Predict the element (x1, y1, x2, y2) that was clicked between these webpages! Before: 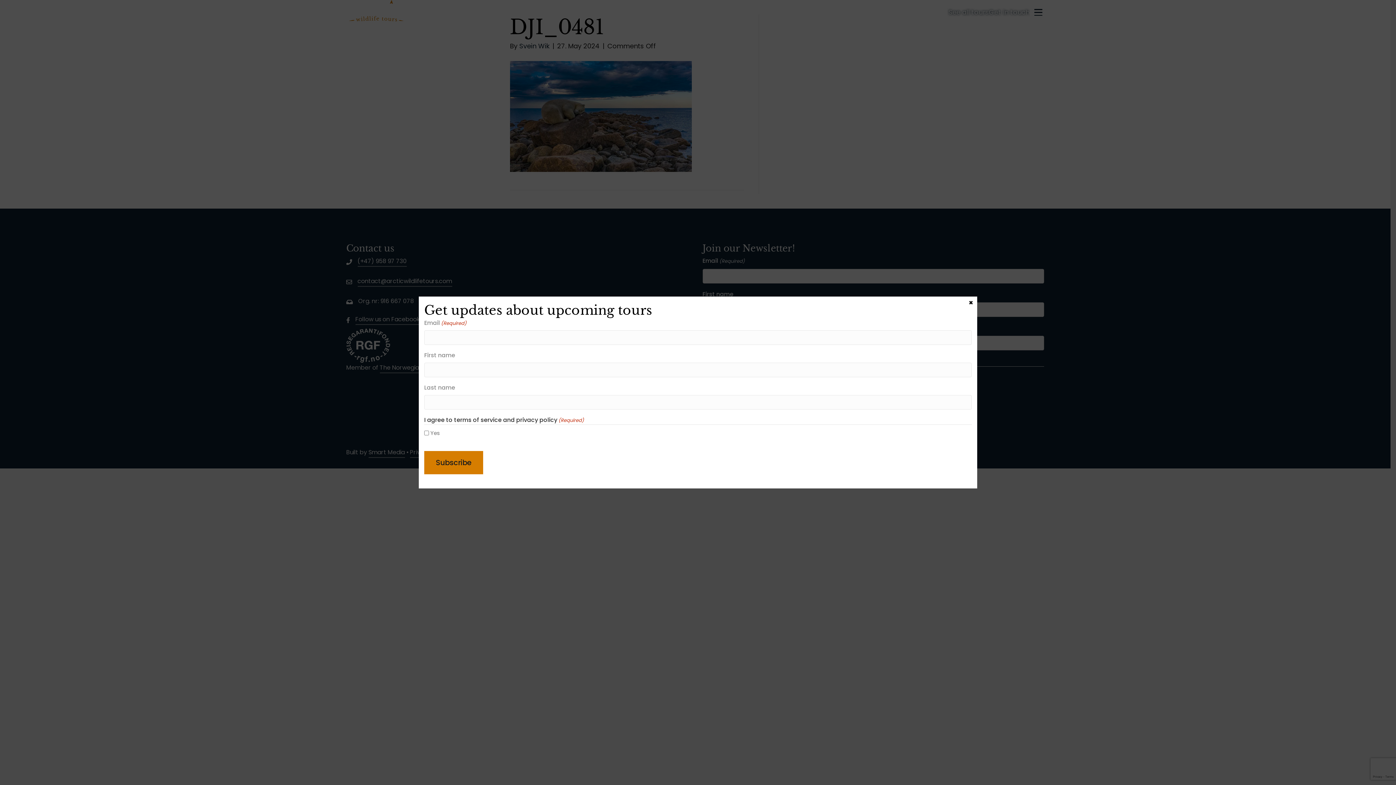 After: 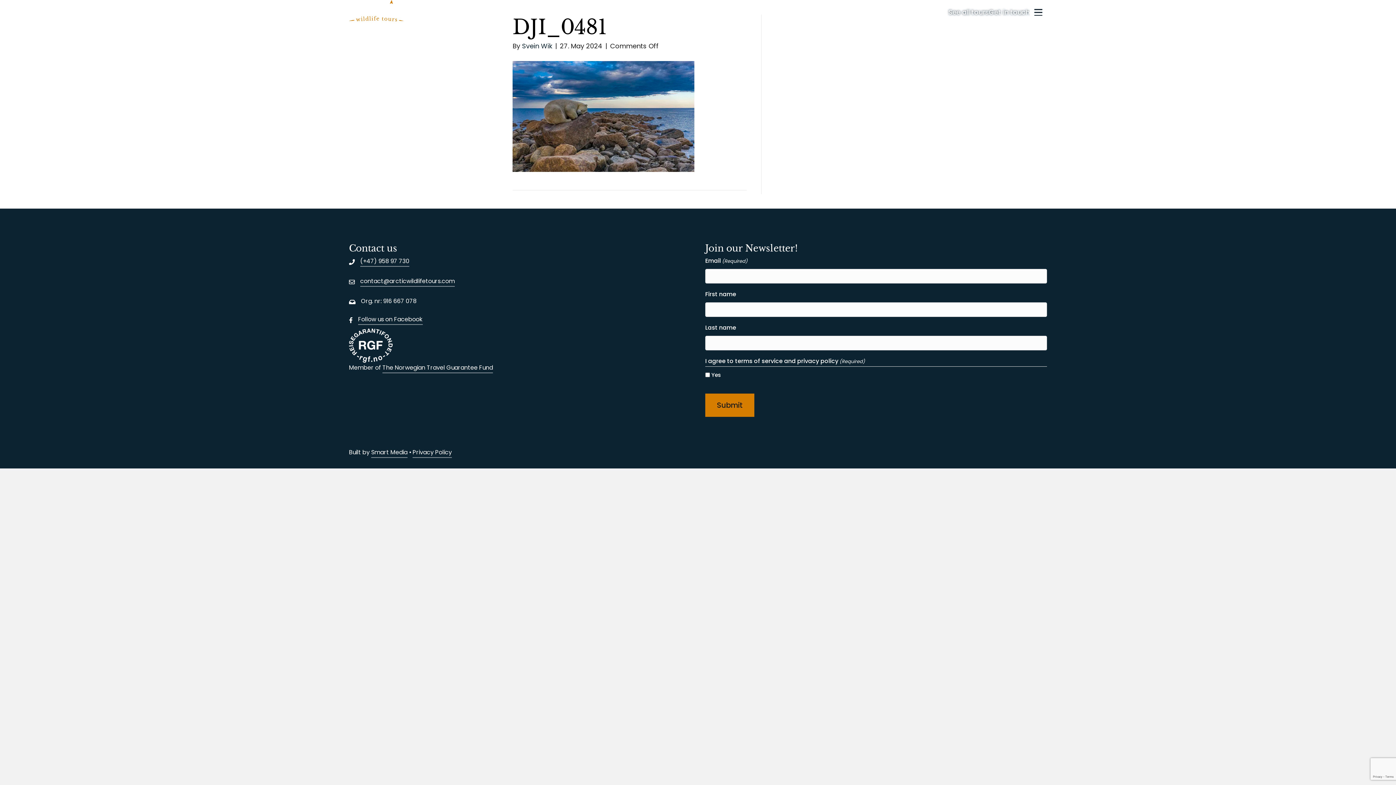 Action: bbox: (967, 299, 974, 305) label: Close